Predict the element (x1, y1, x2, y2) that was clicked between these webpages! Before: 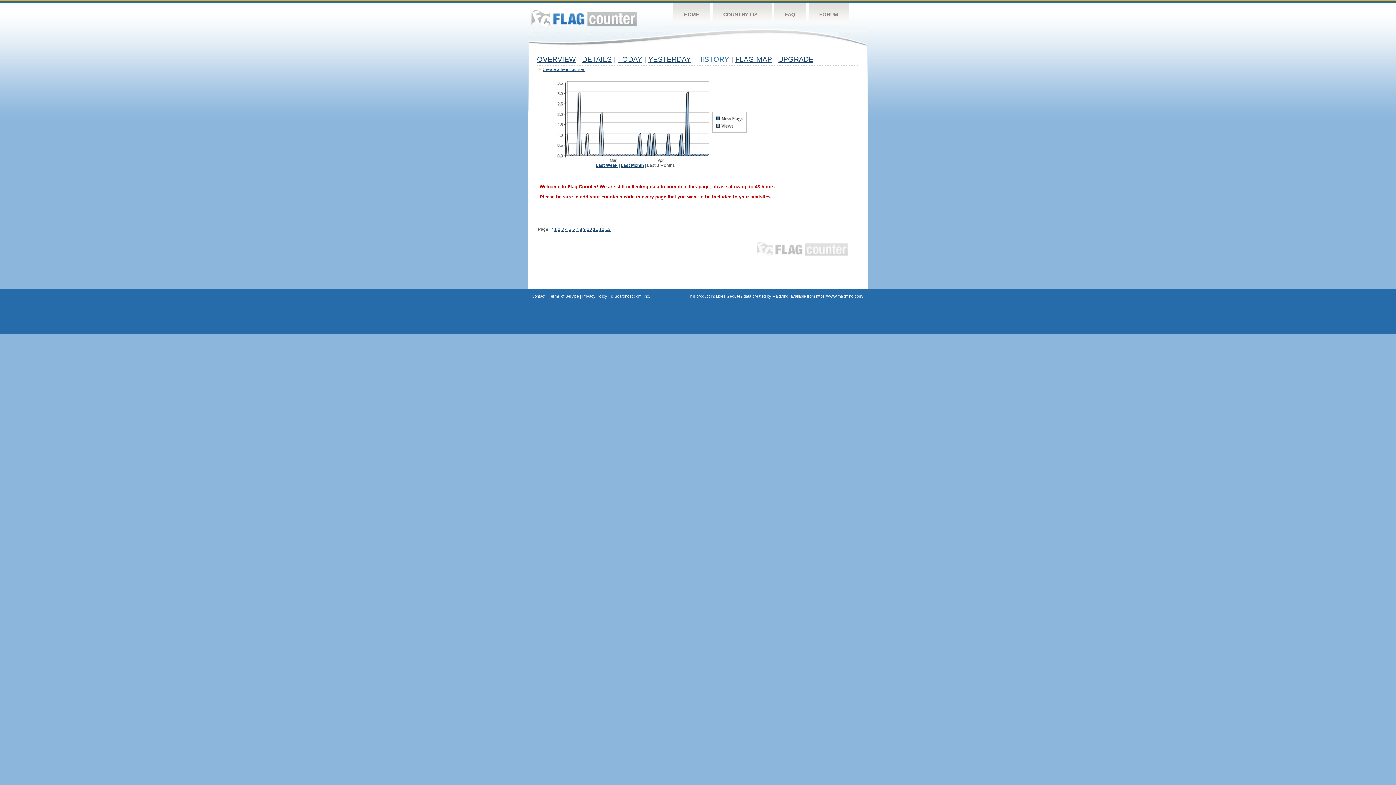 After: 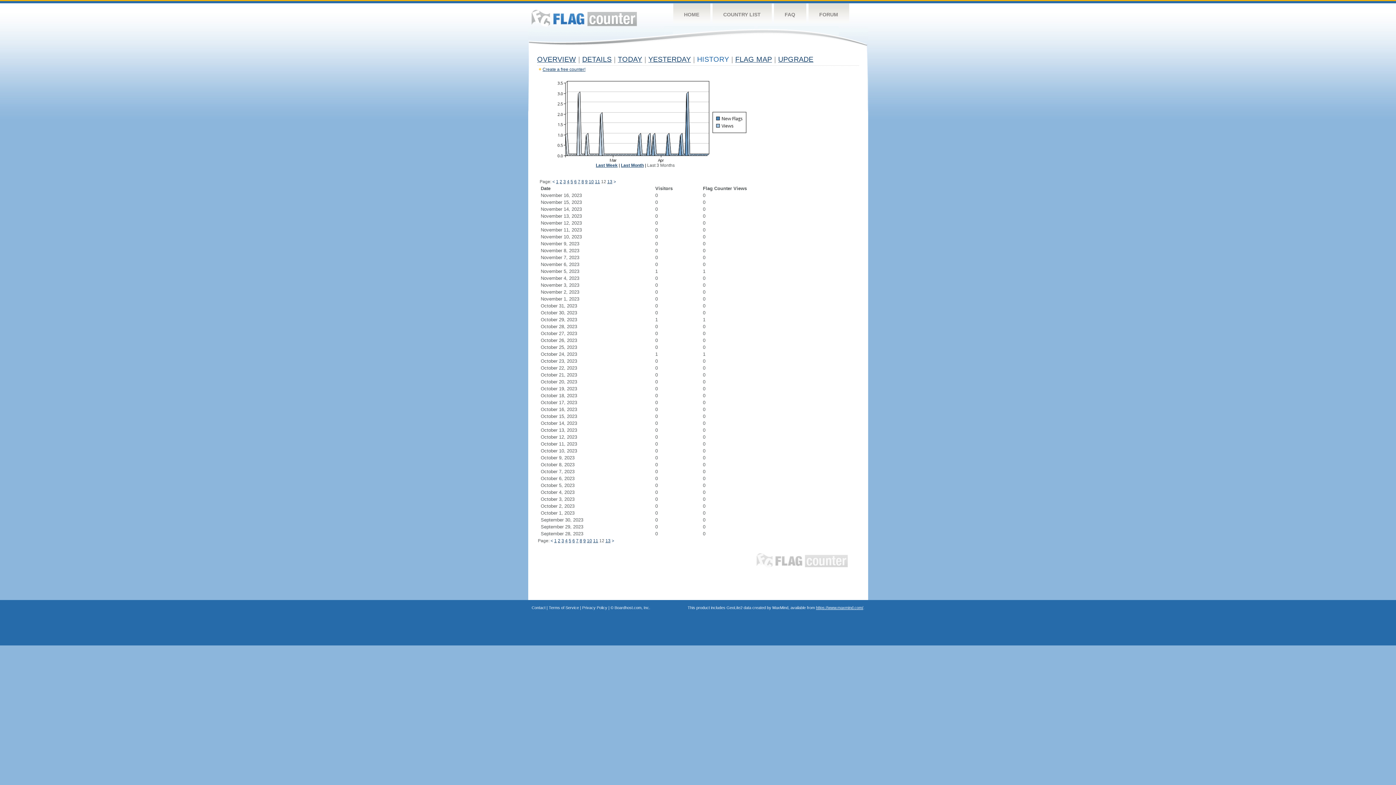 Action: label: 12 bbox: (599, 226, 604, 232)